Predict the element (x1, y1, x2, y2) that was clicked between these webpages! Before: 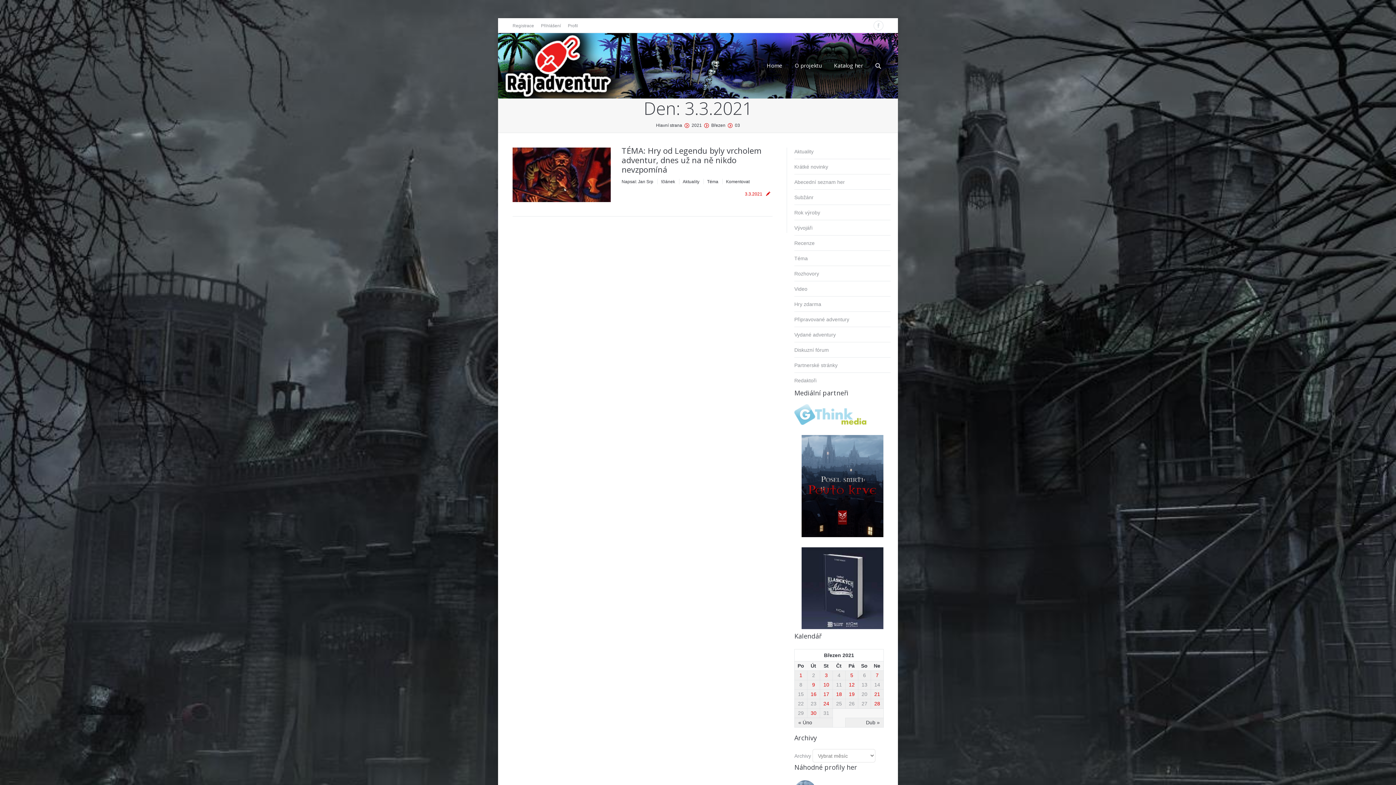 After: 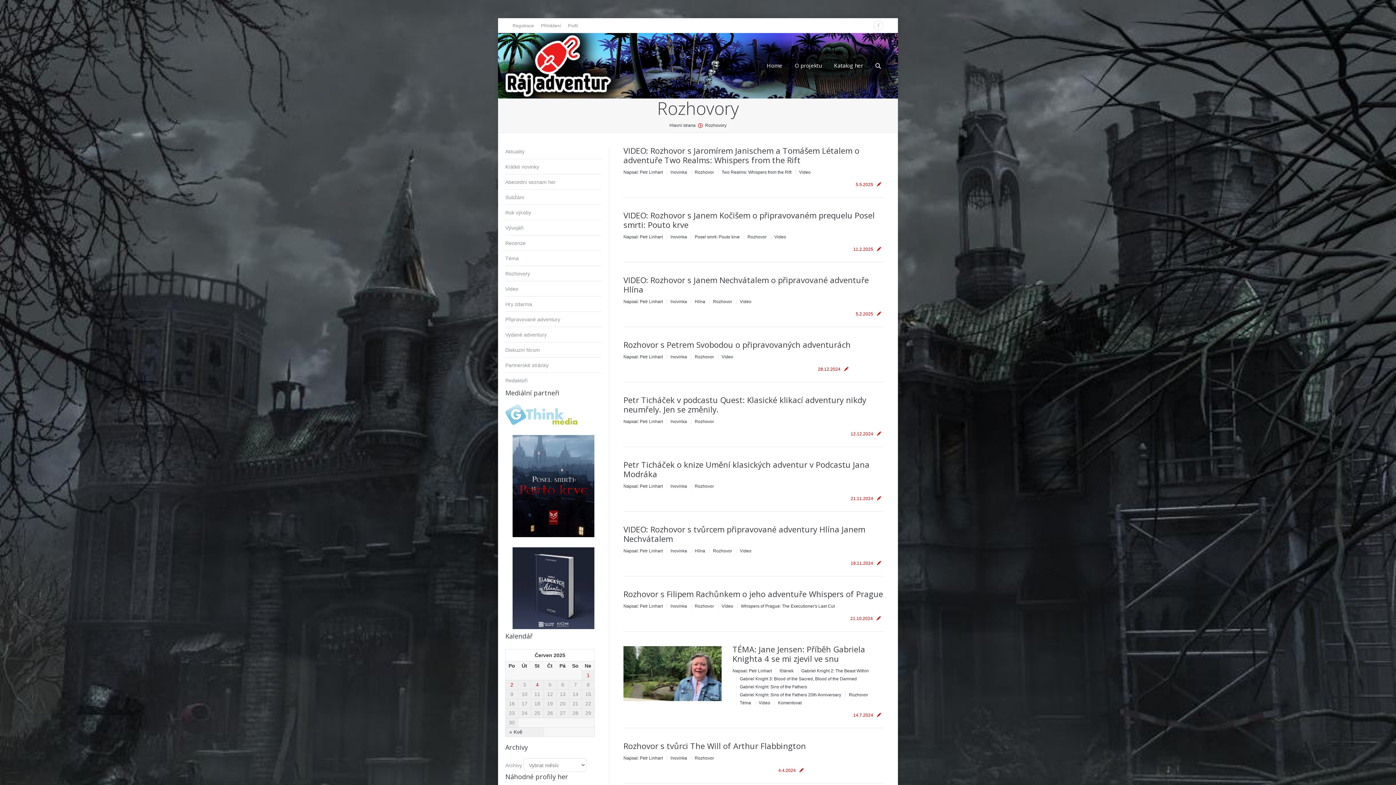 Action: label: Rozhovory bbox: (794, 270, 824, 276)